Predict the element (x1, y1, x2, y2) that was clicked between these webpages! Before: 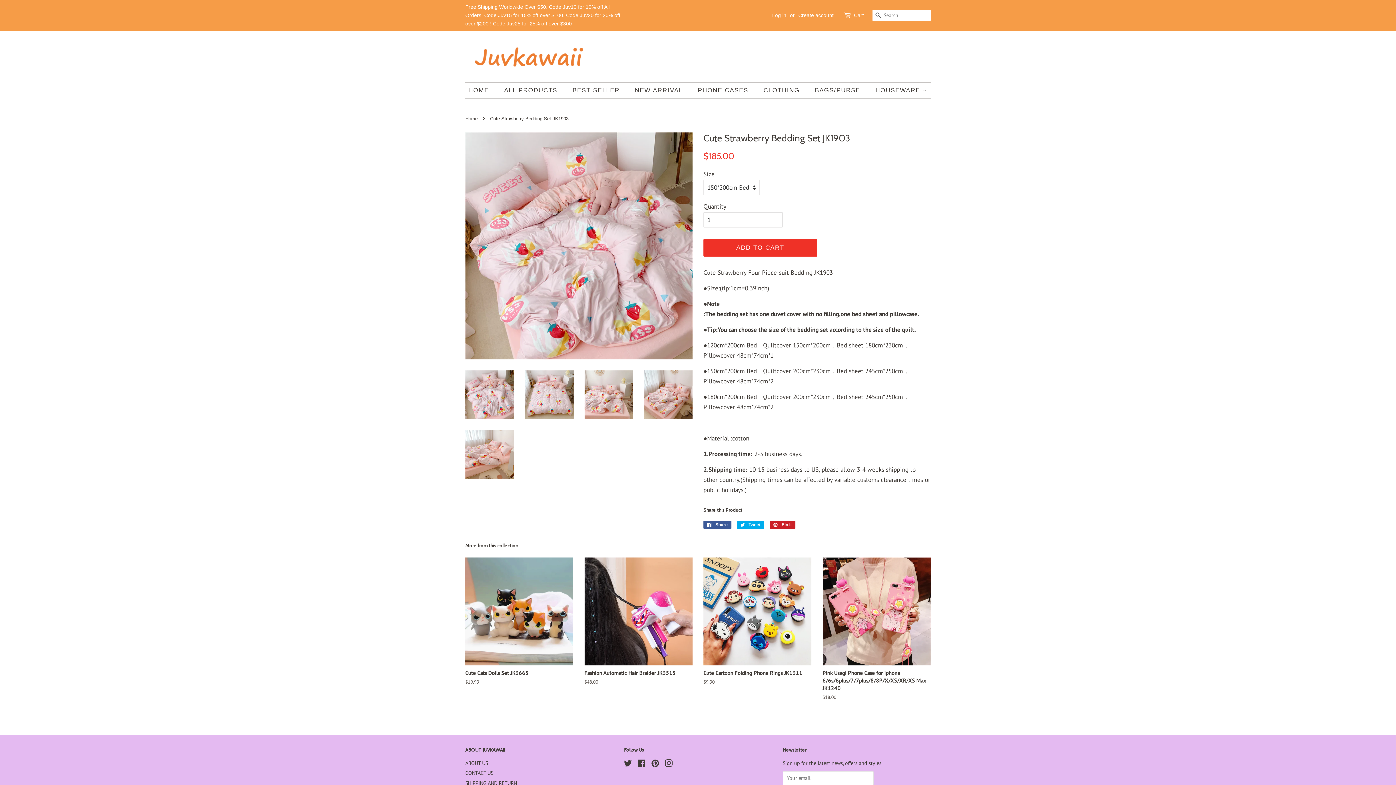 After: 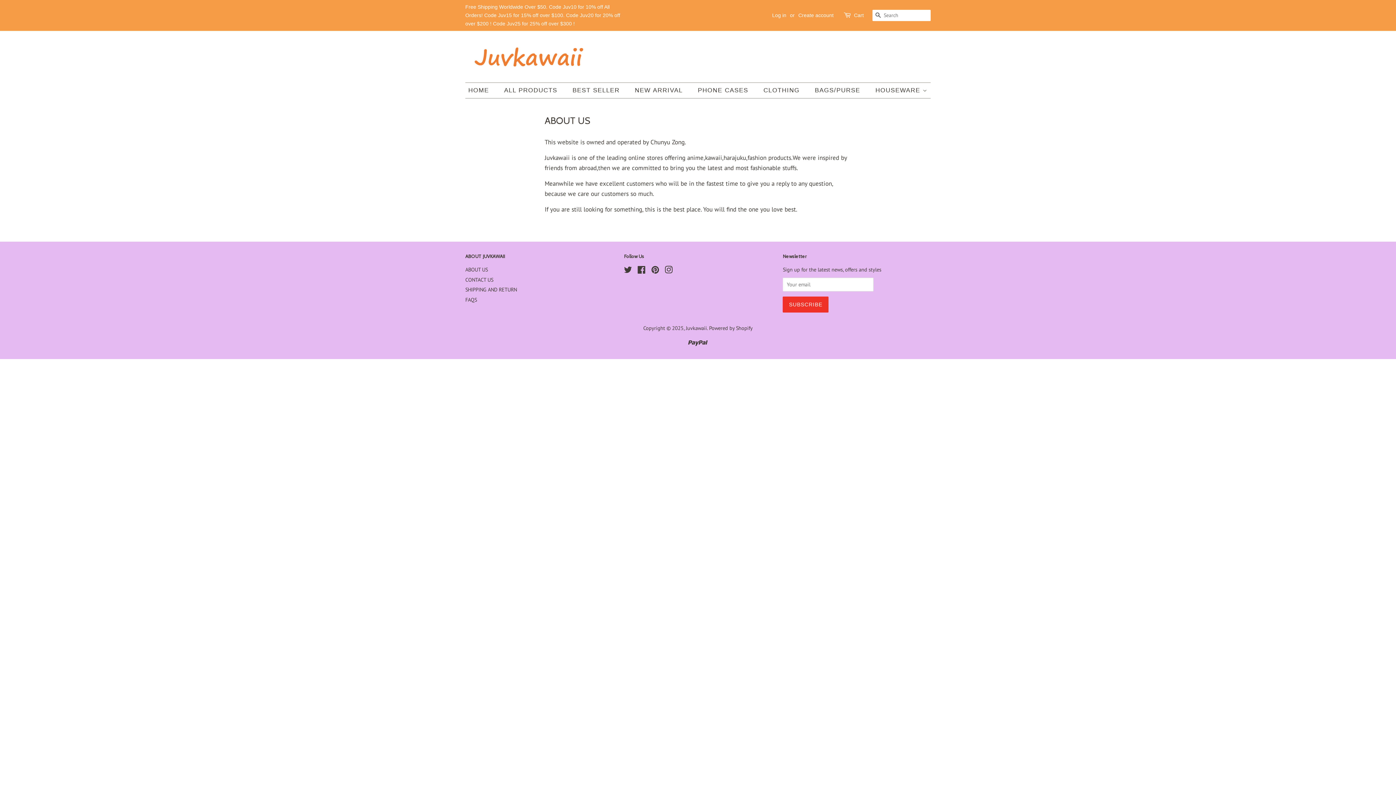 Action: label: ABOUT US bbox: (465, 759, 488, 766)